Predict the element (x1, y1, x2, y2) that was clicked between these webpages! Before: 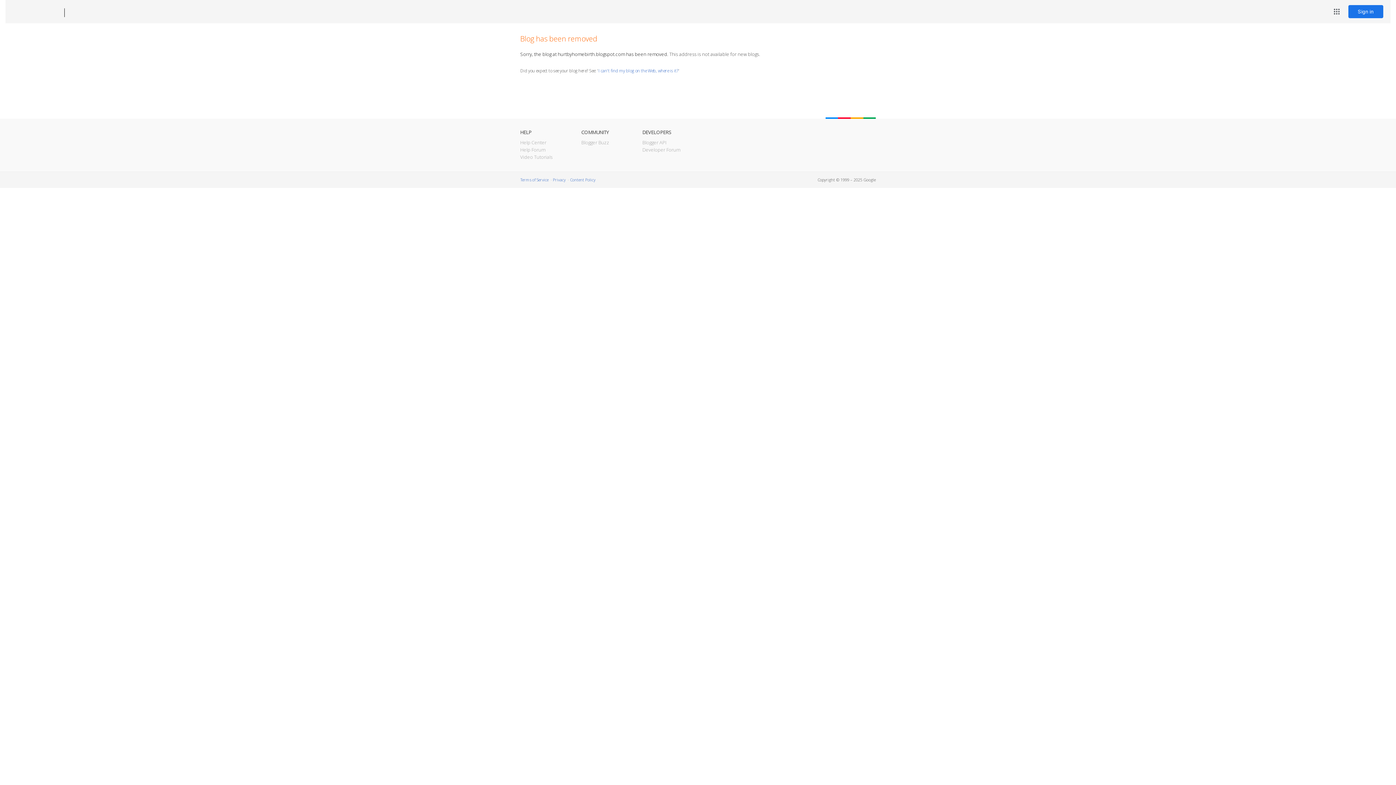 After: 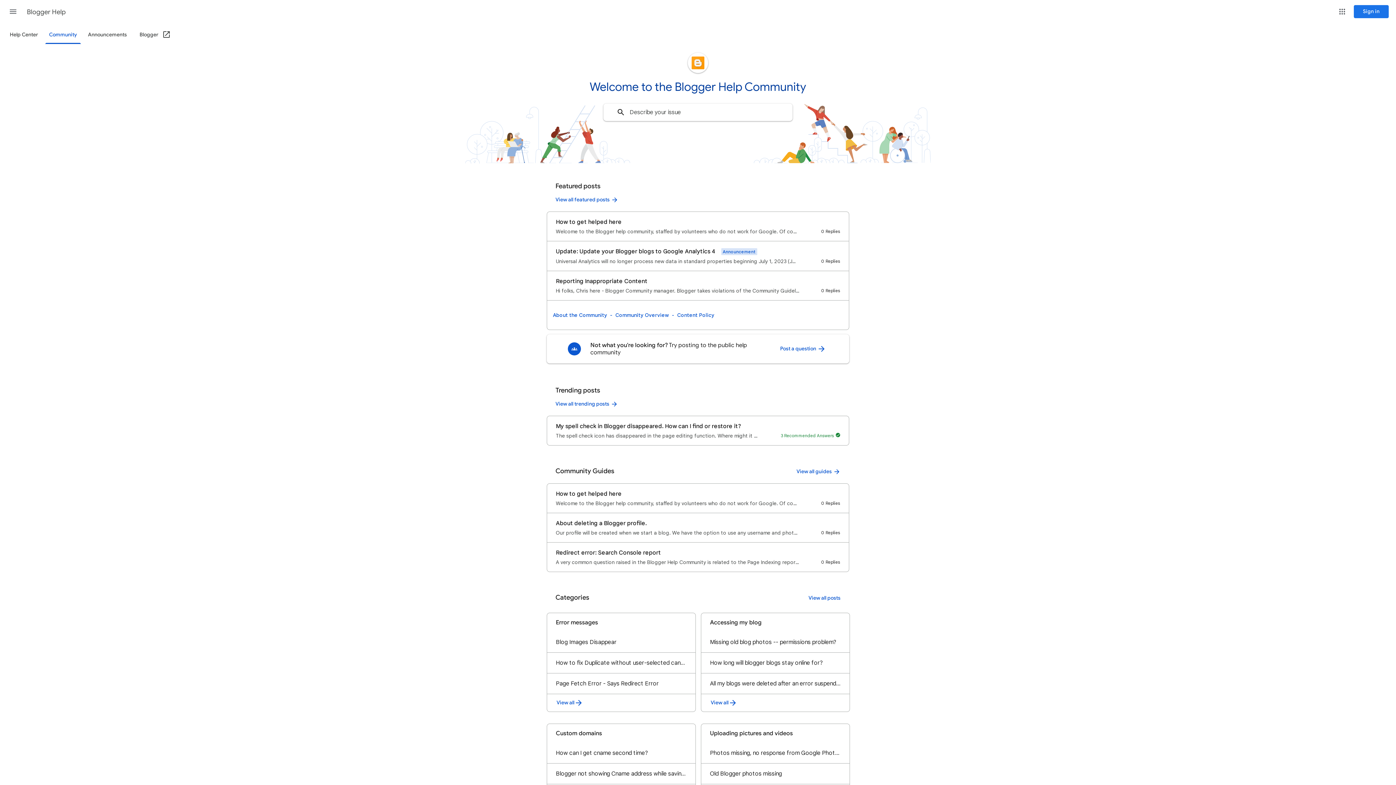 Action: bbox: (520, 146, 545, 153) label: Help Forum